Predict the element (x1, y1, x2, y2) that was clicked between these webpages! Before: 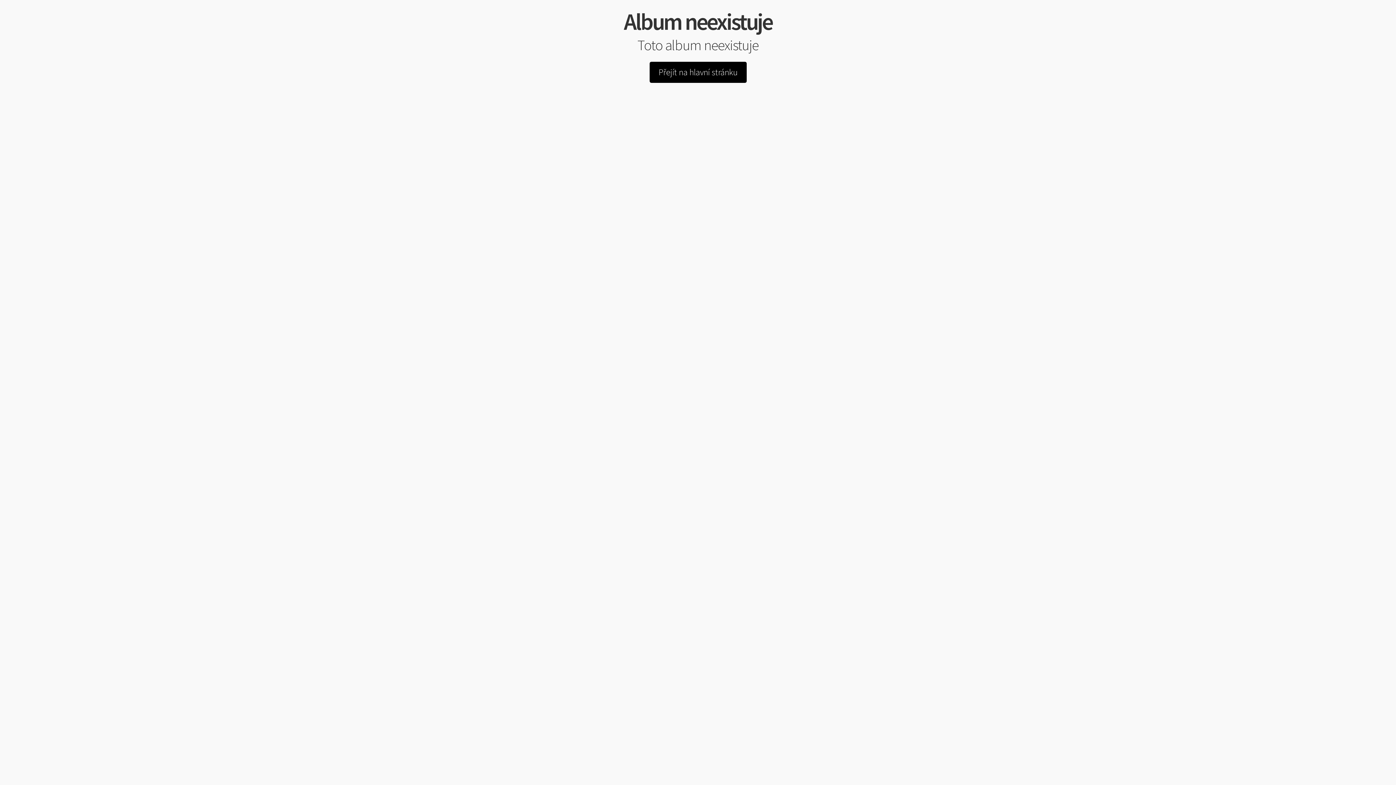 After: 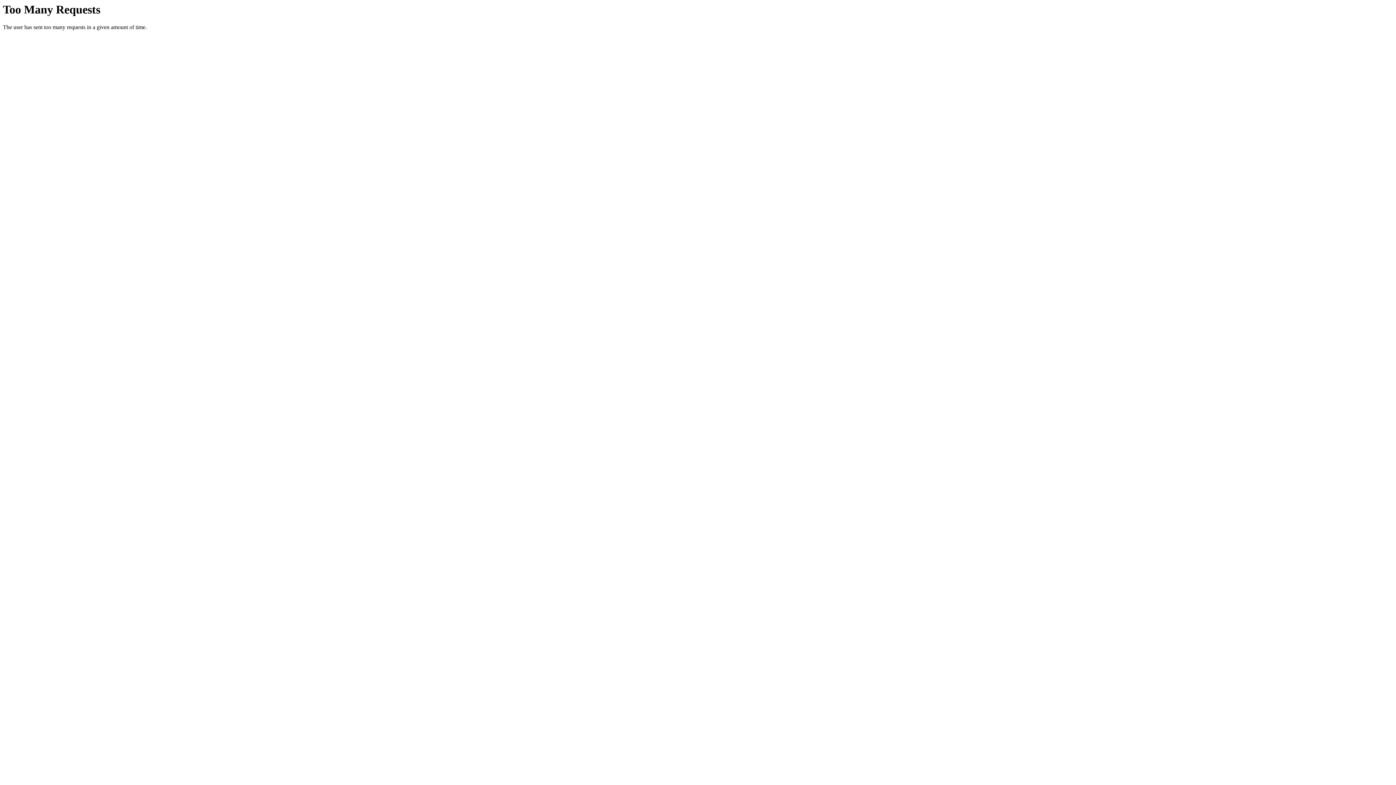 Action: label: Přejít na hlavní stránku bbox: (649, 61, 746, 82)